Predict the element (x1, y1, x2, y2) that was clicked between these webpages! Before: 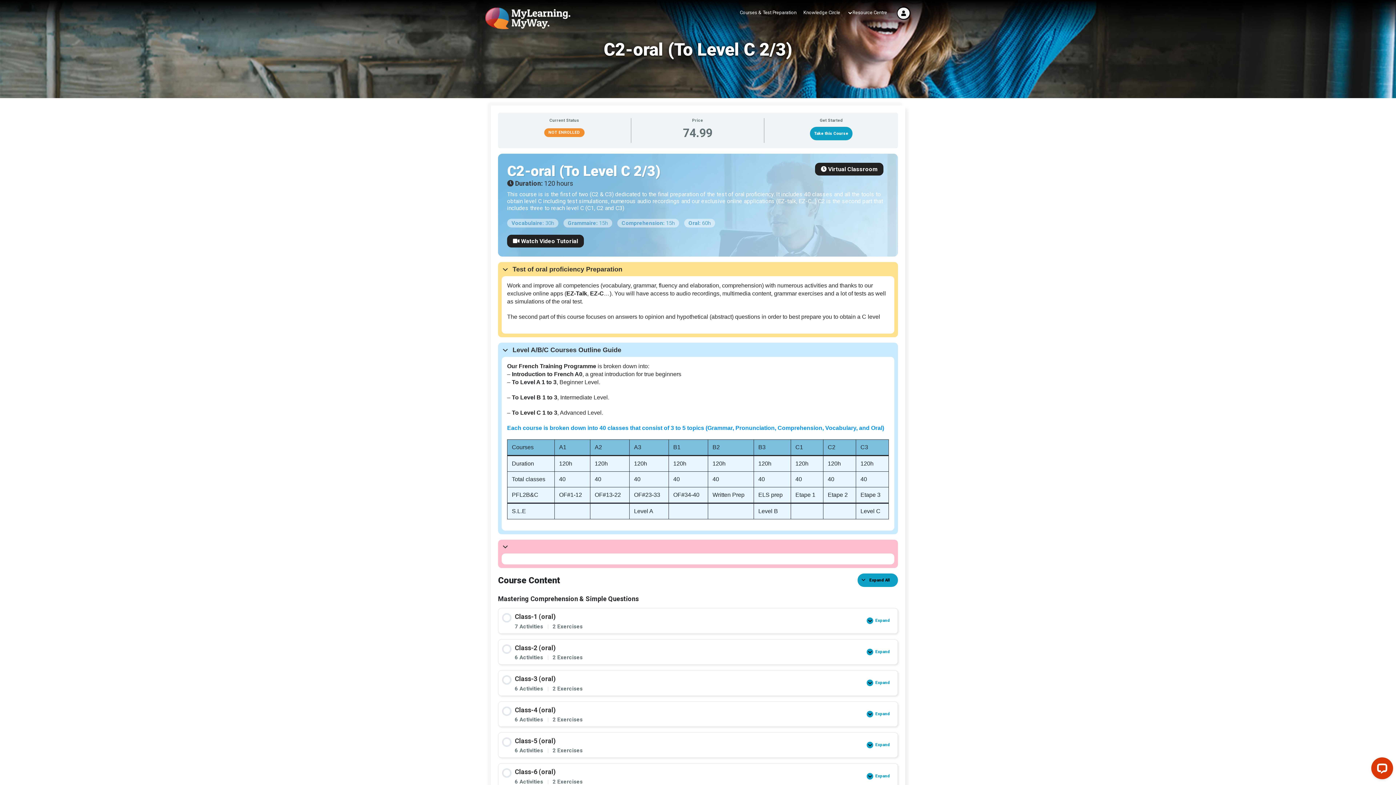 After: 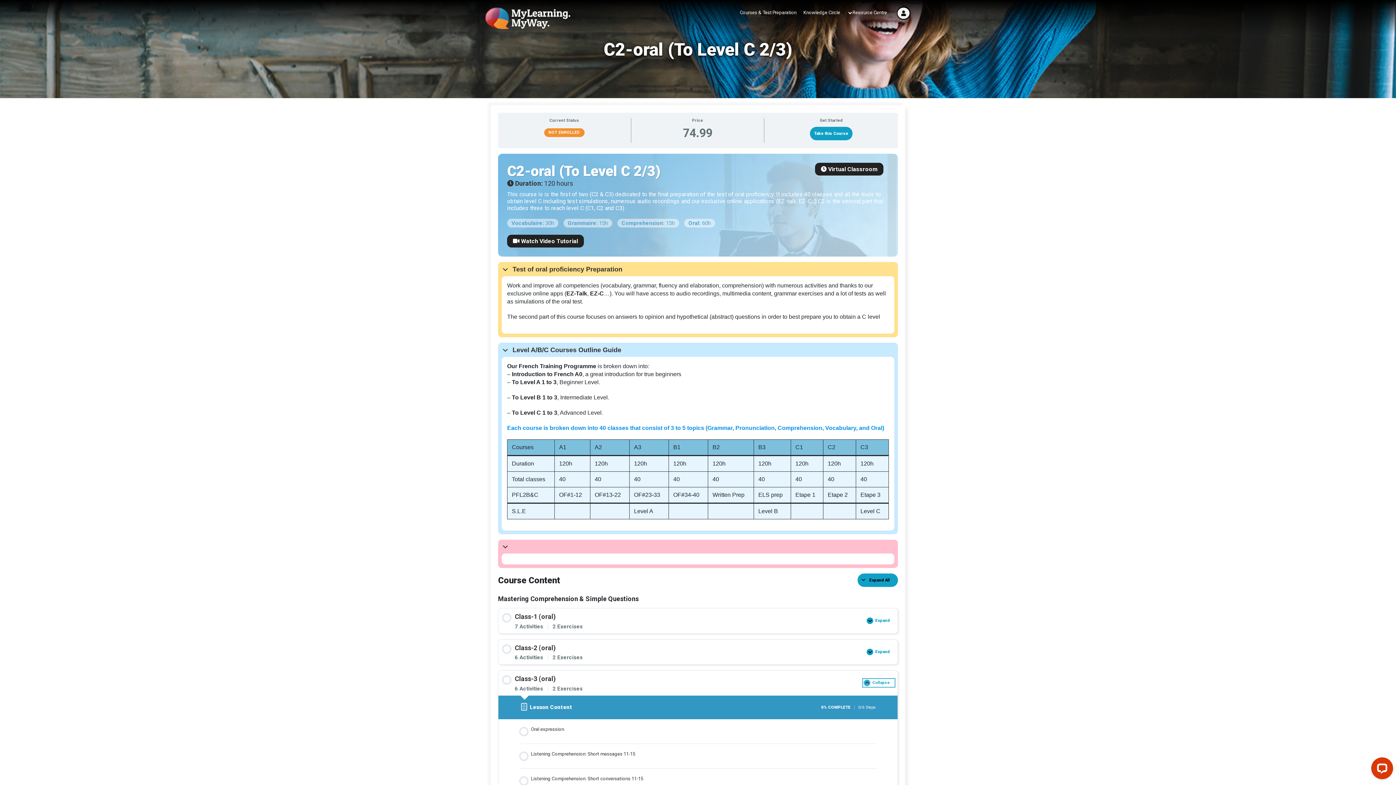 Action: bbox: (866, 680, 894, 686) label: Expand
Class-3 (oral)